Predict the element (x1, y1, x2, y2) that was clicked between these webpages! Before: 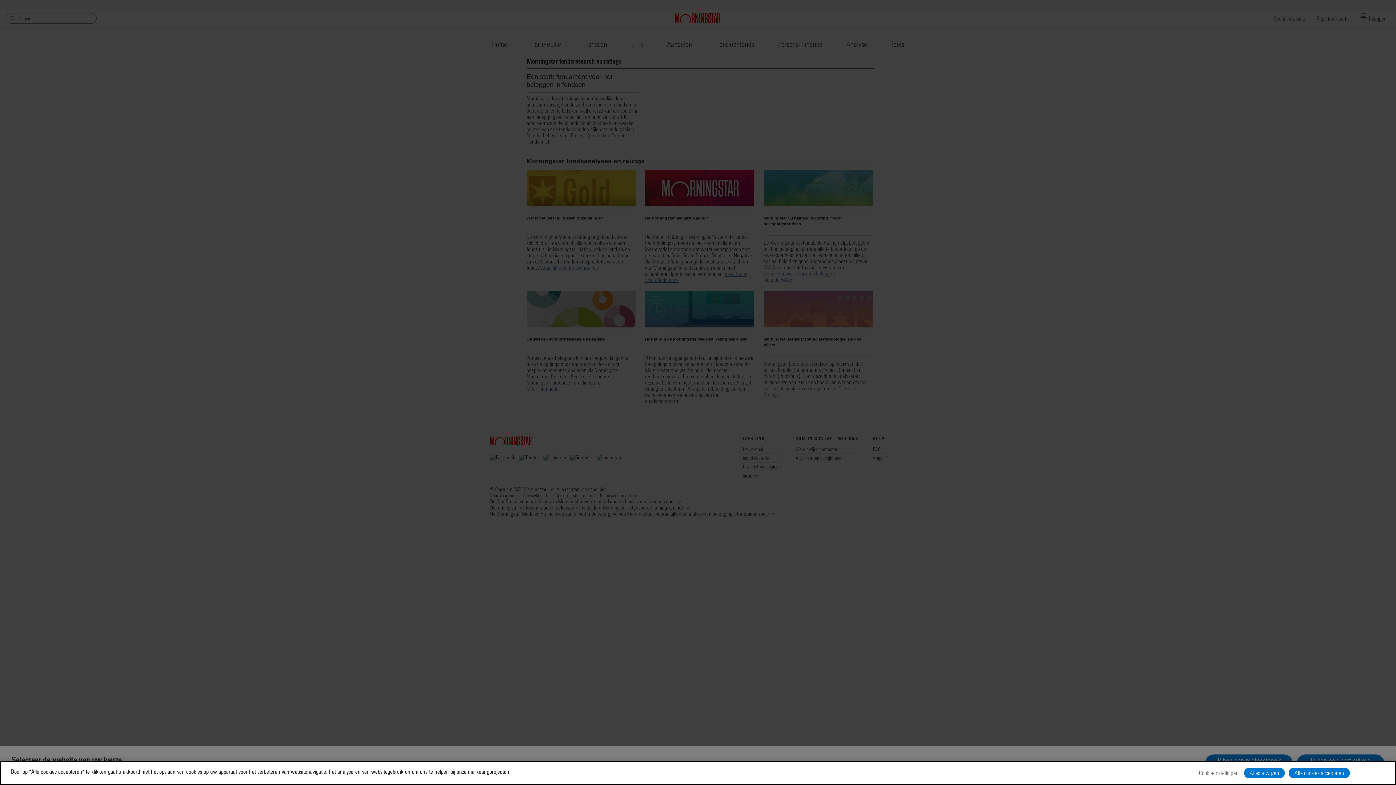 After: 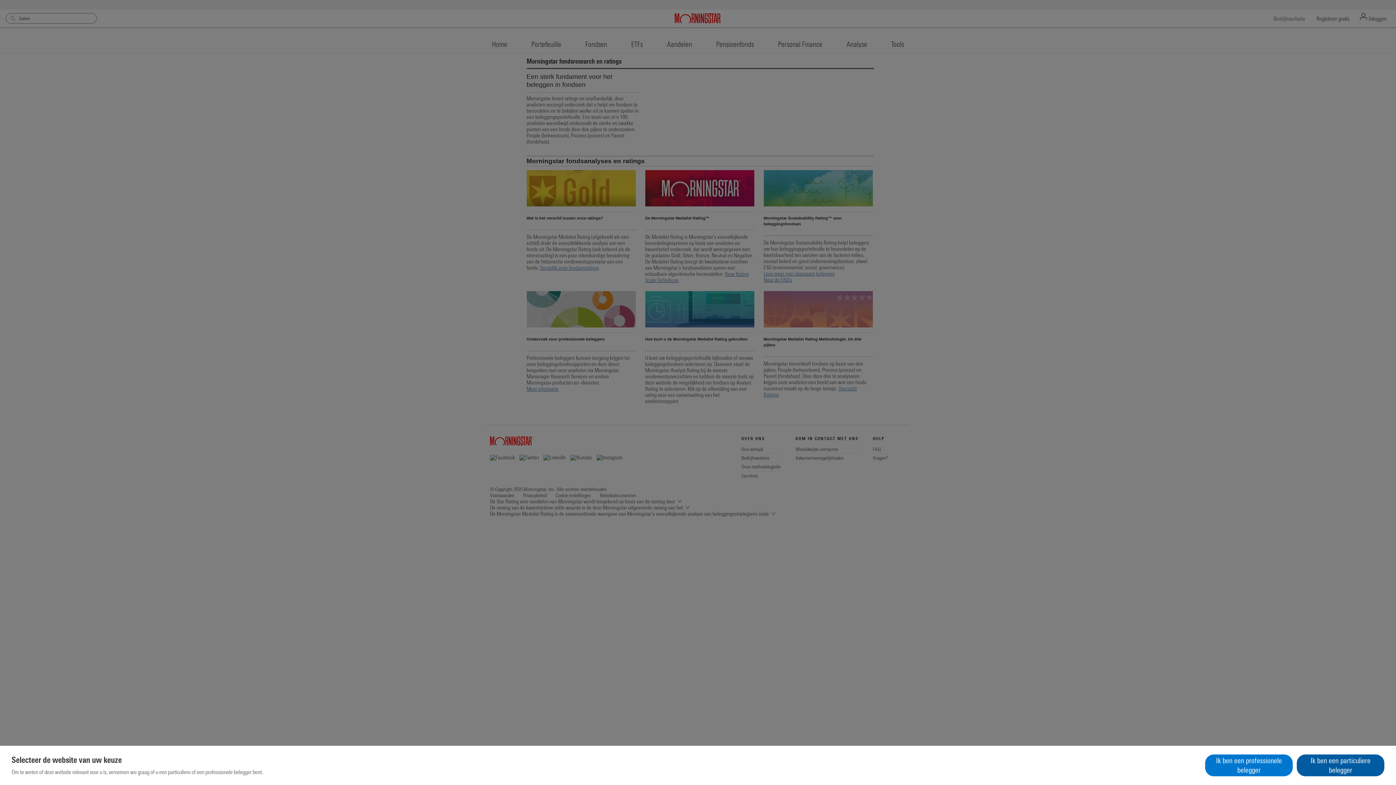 Action: bbox: (1289, 768, 1350, 778) label: Alle cookies accepteren